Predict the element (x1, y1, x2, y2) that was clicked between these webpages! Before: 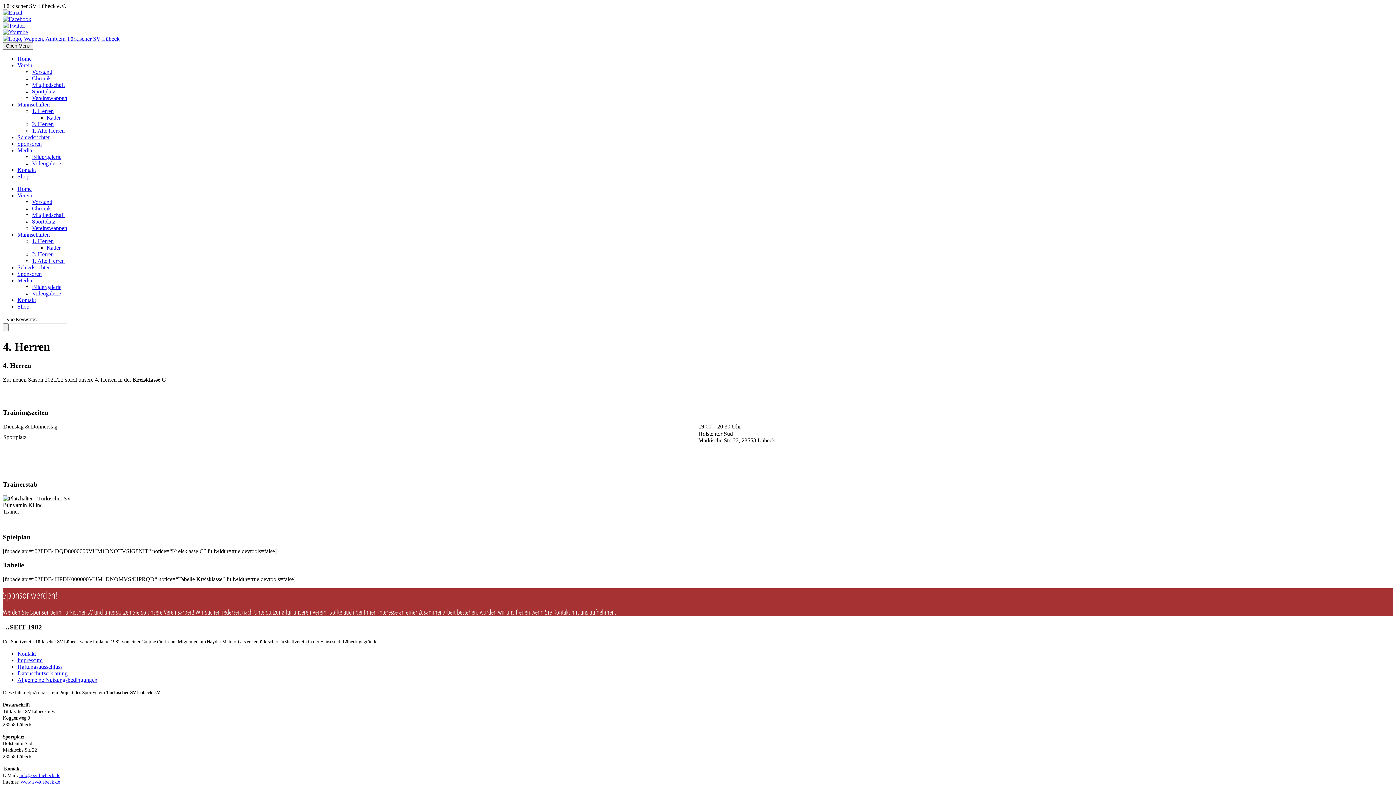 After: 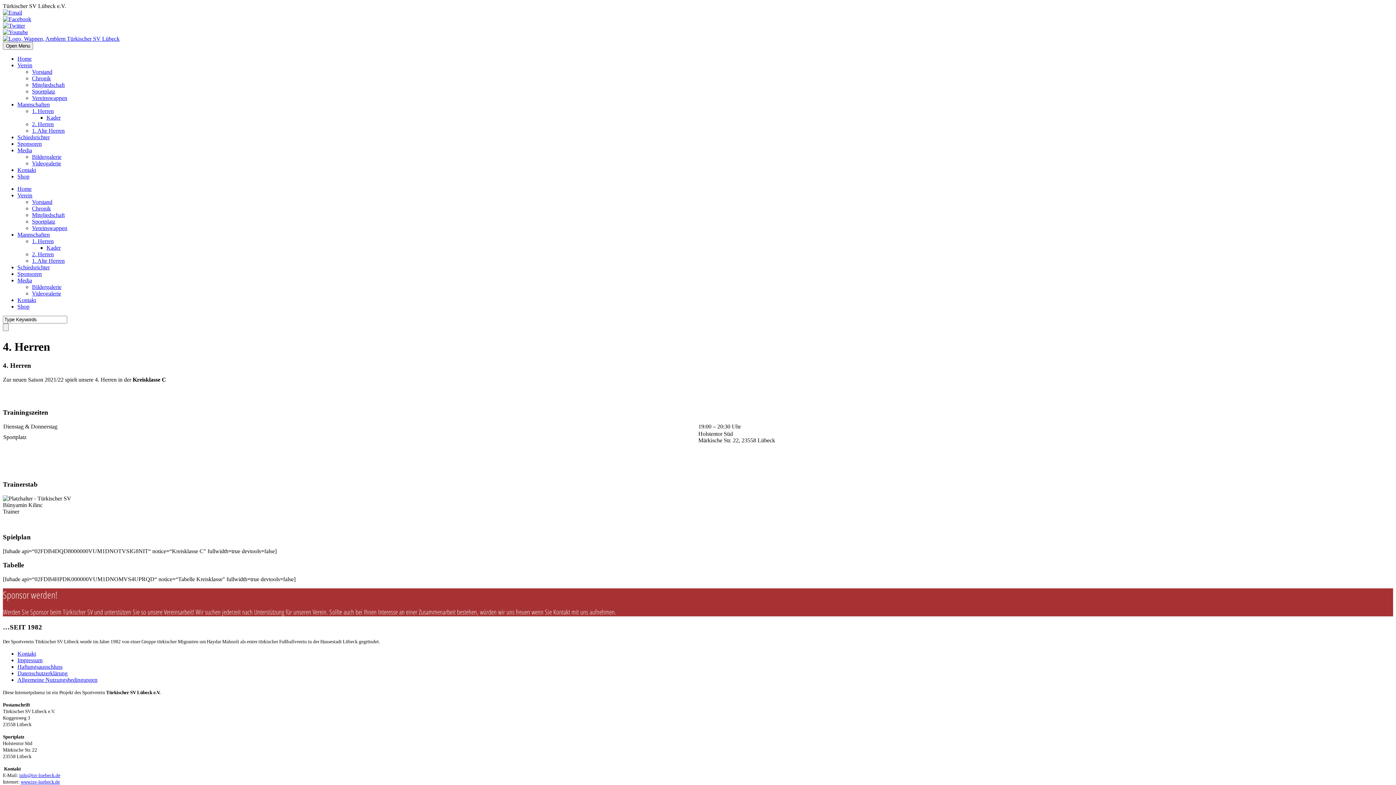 Action: bbox: (2, 16, 31, 22)